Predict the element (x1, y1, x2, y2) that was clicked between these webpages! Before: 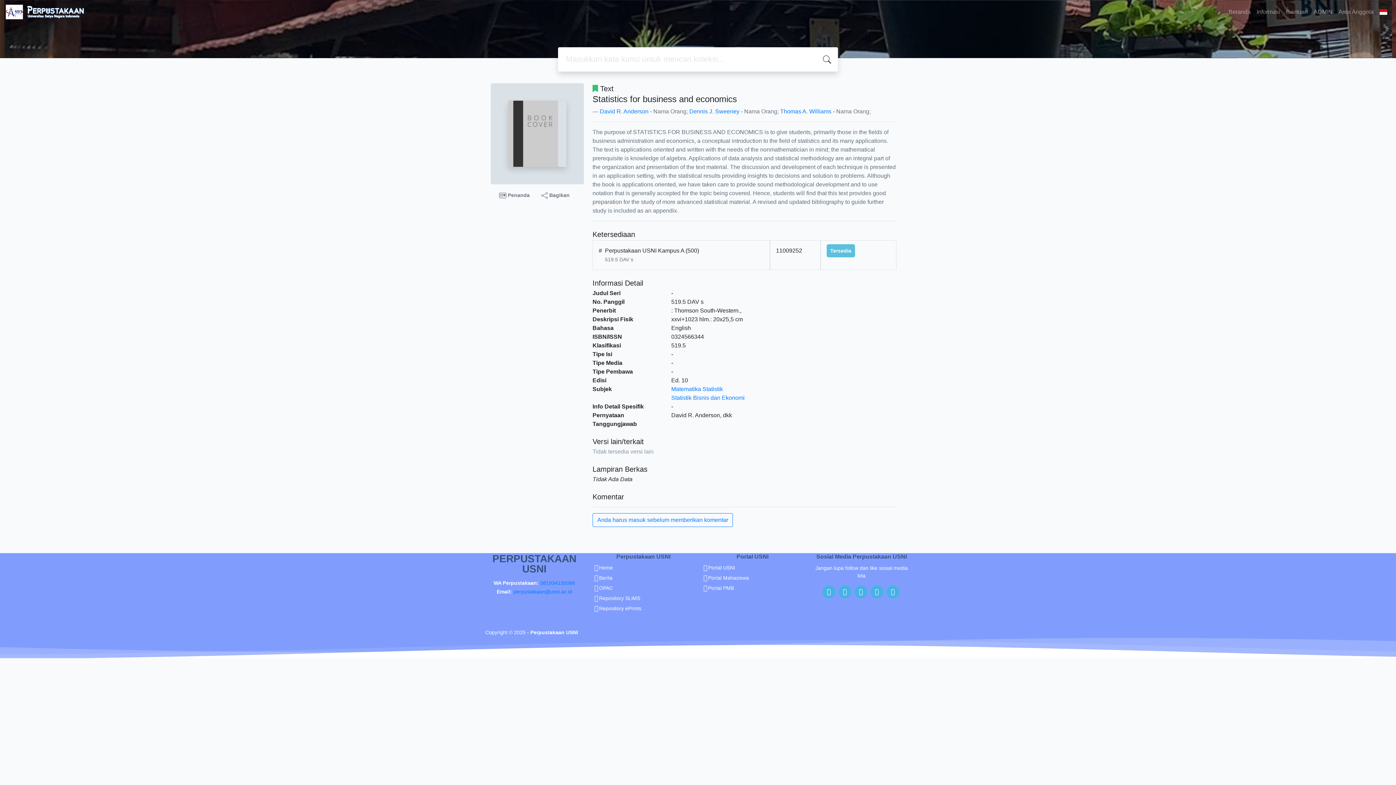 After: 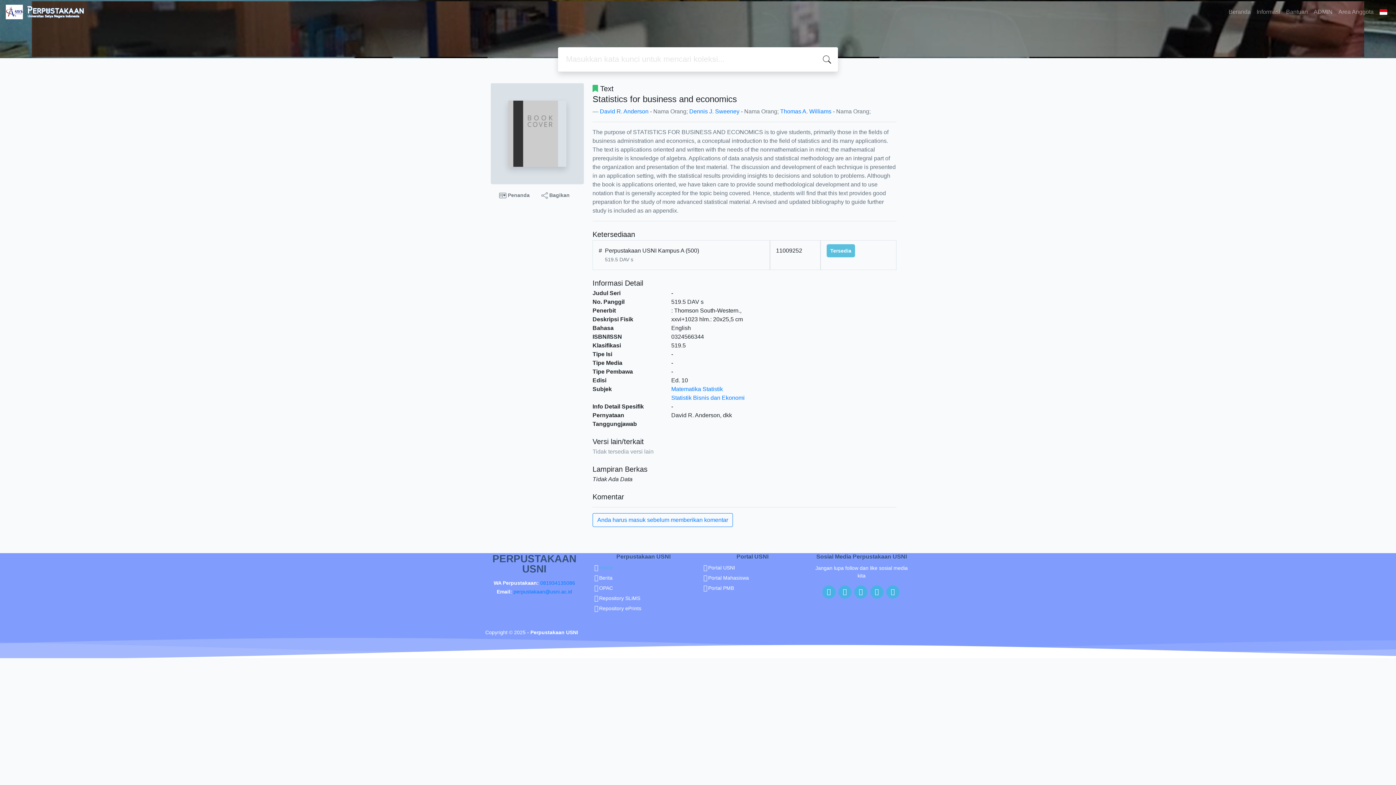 Action: bbox: (599, 565, 613, 570) label: Home